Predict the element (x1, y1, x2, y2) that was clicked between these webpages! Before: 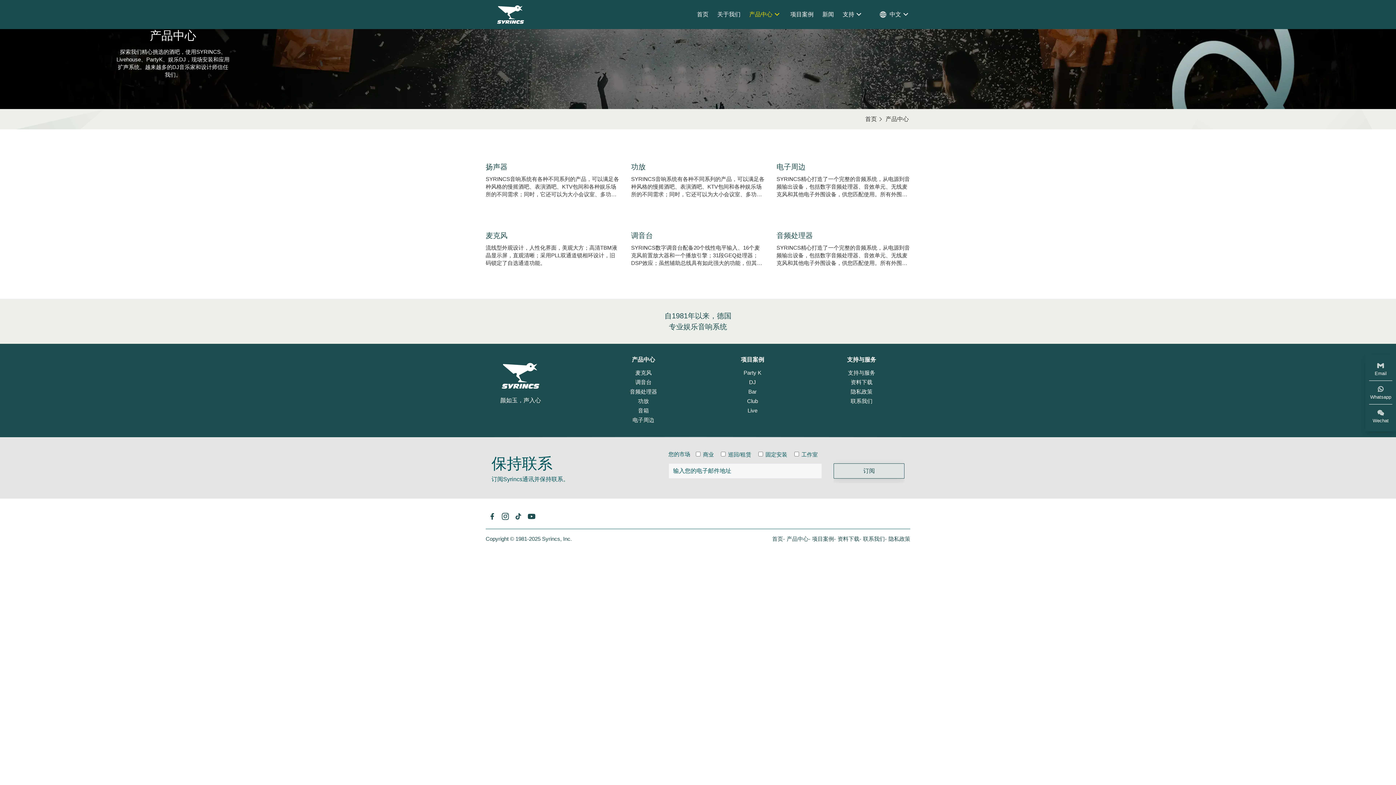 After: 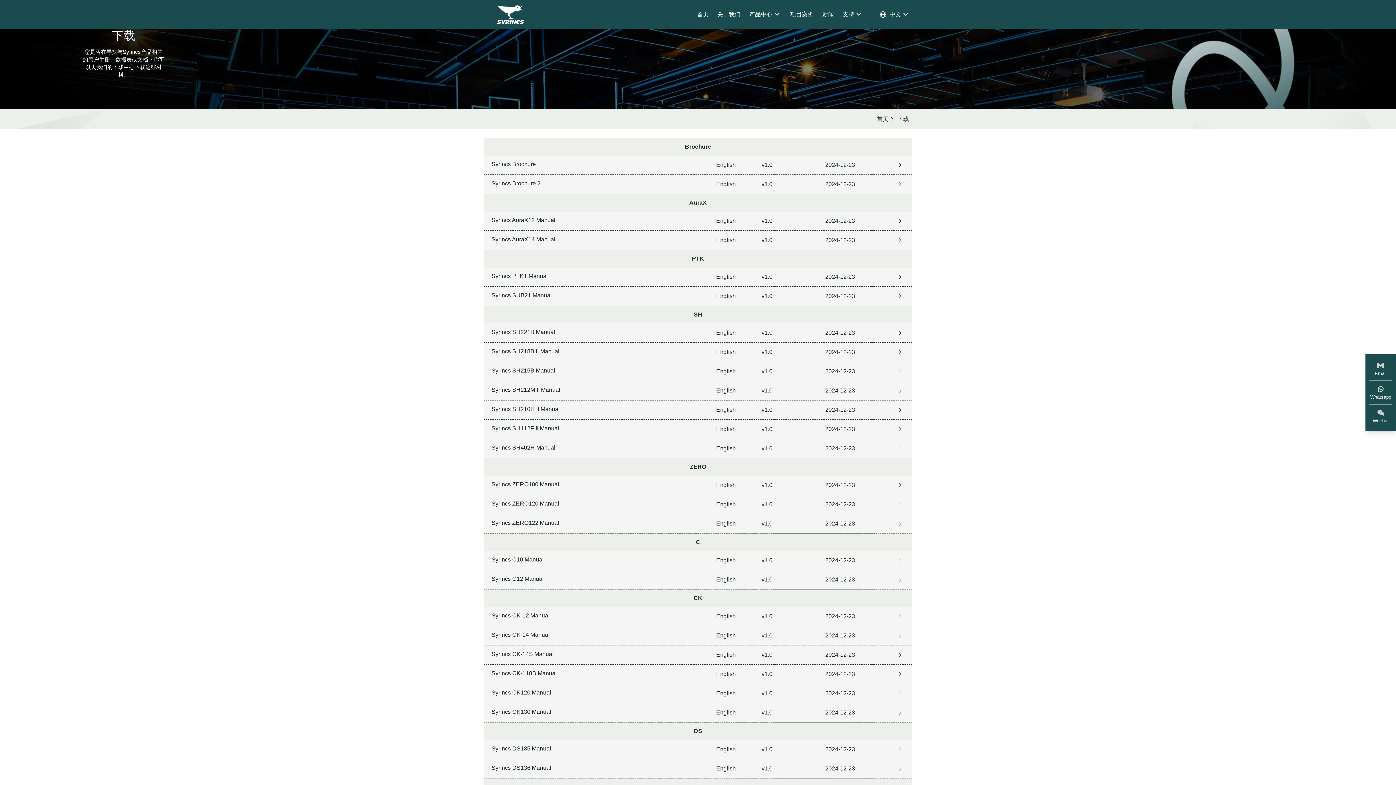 Action: label: 资料下载 bbox: (850, 378, 872, 386)